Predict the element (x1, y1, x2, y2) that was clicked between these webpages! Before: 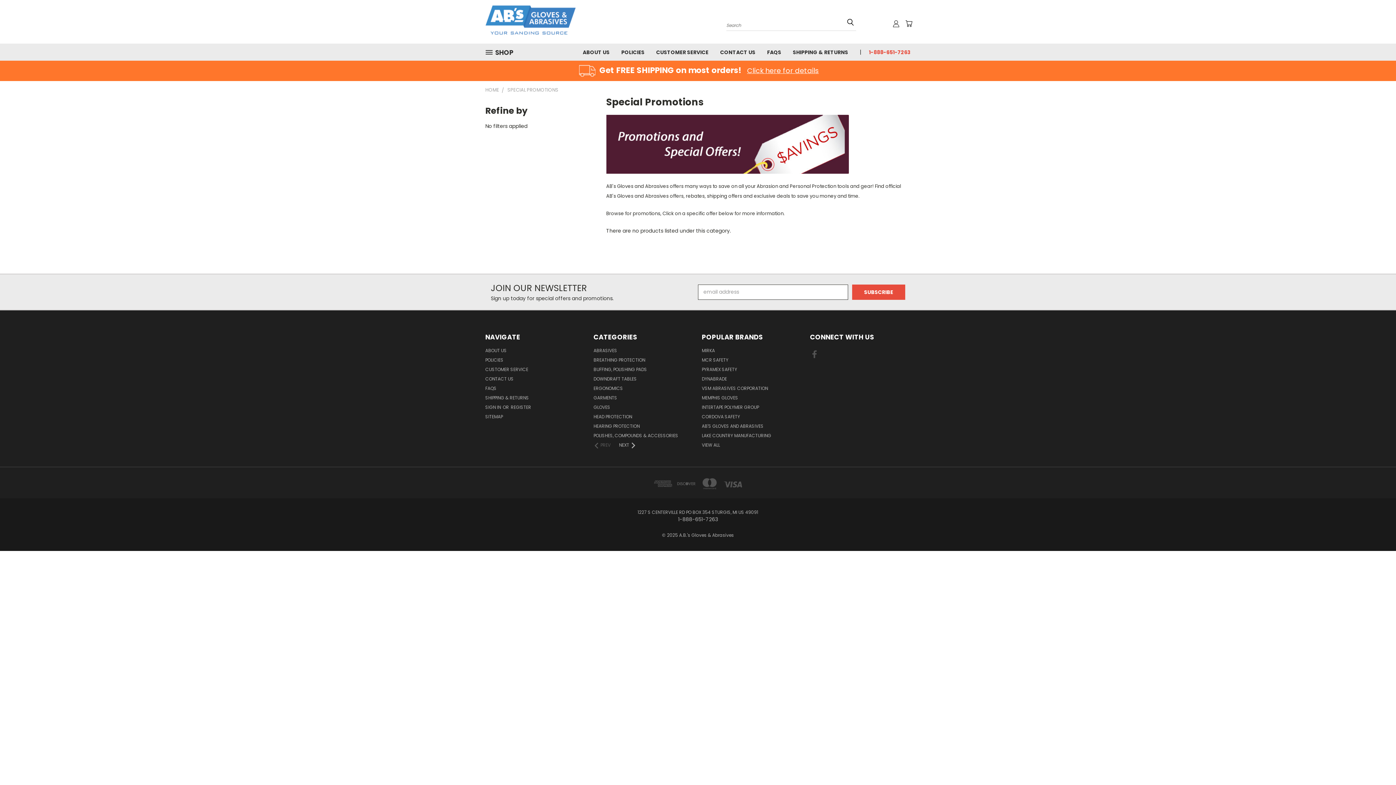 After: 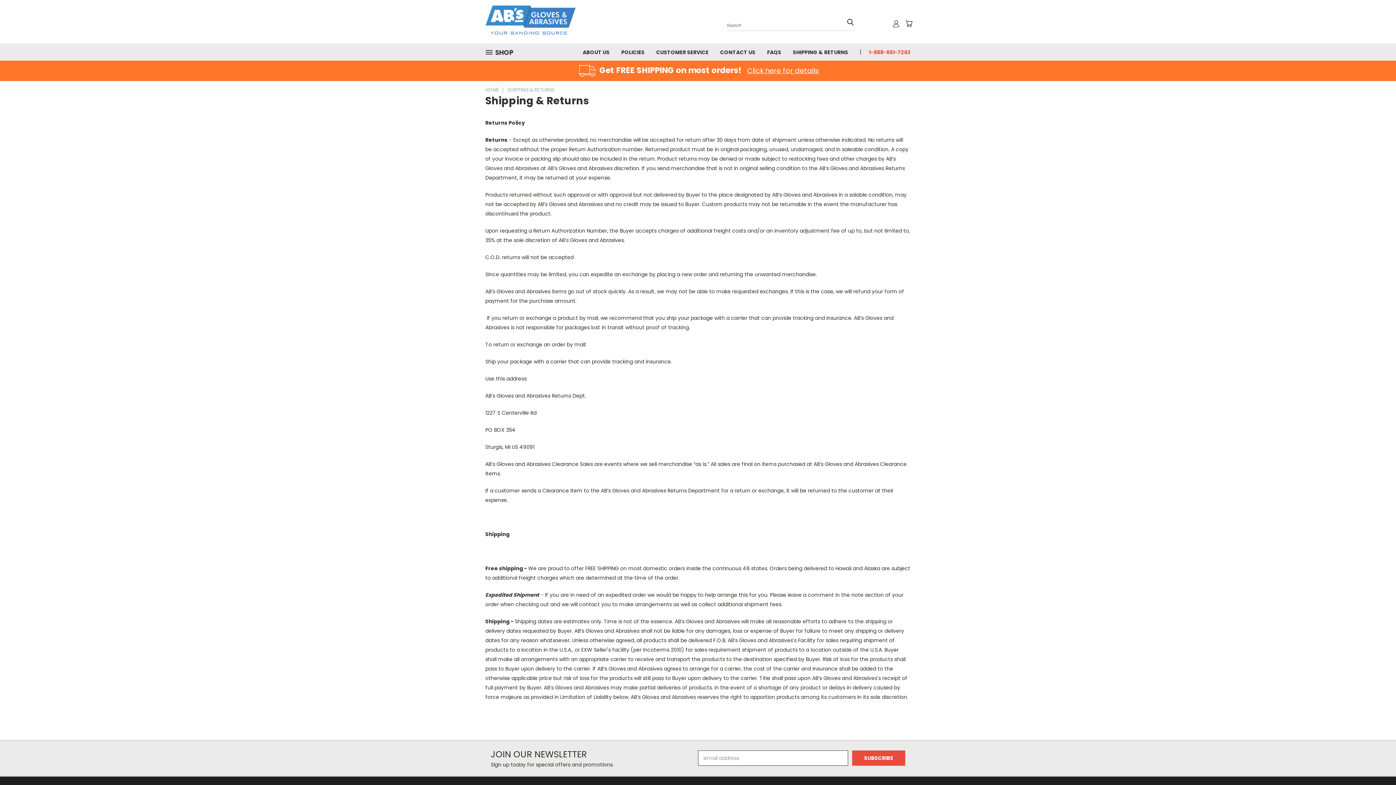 Action: bbox: (485, 394, 529, 404) label: SHIPPING & RETURNS